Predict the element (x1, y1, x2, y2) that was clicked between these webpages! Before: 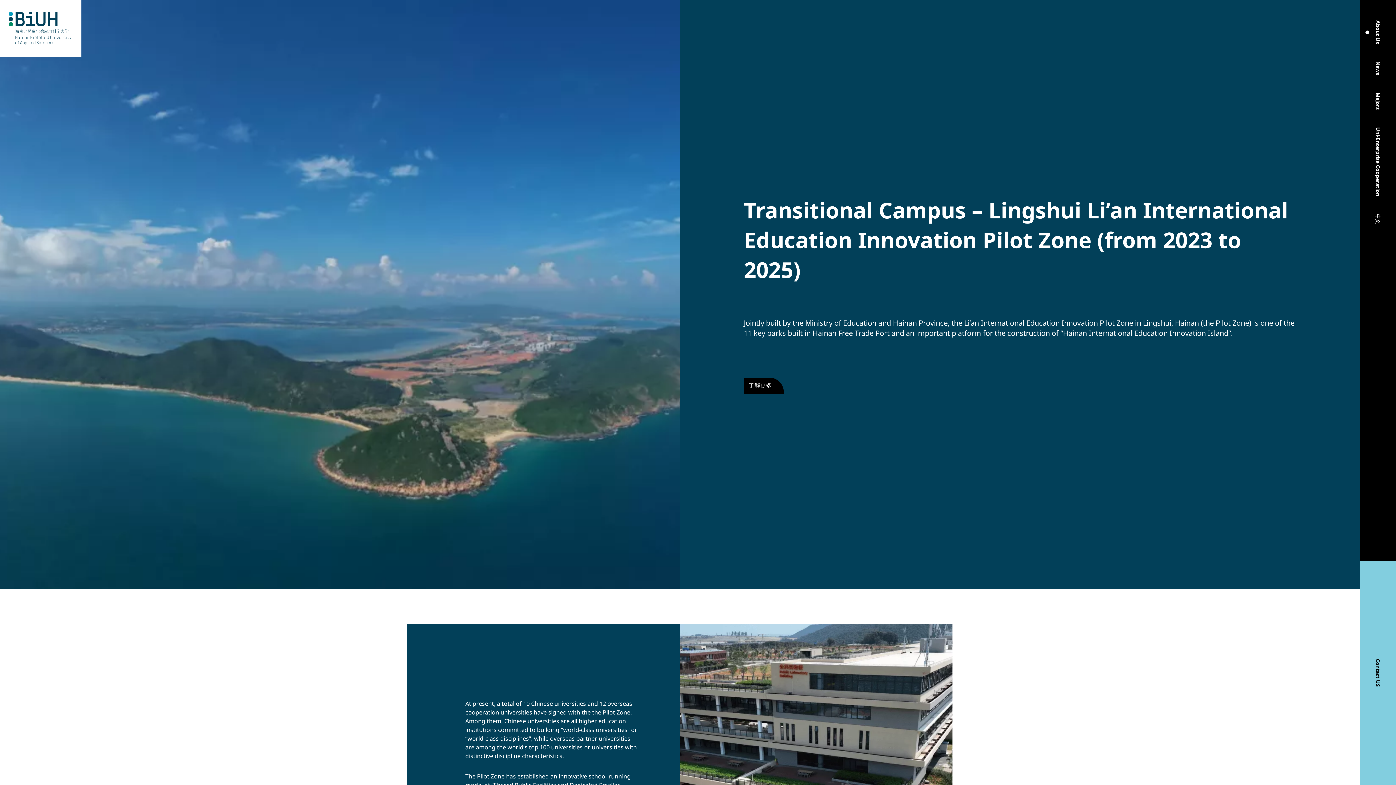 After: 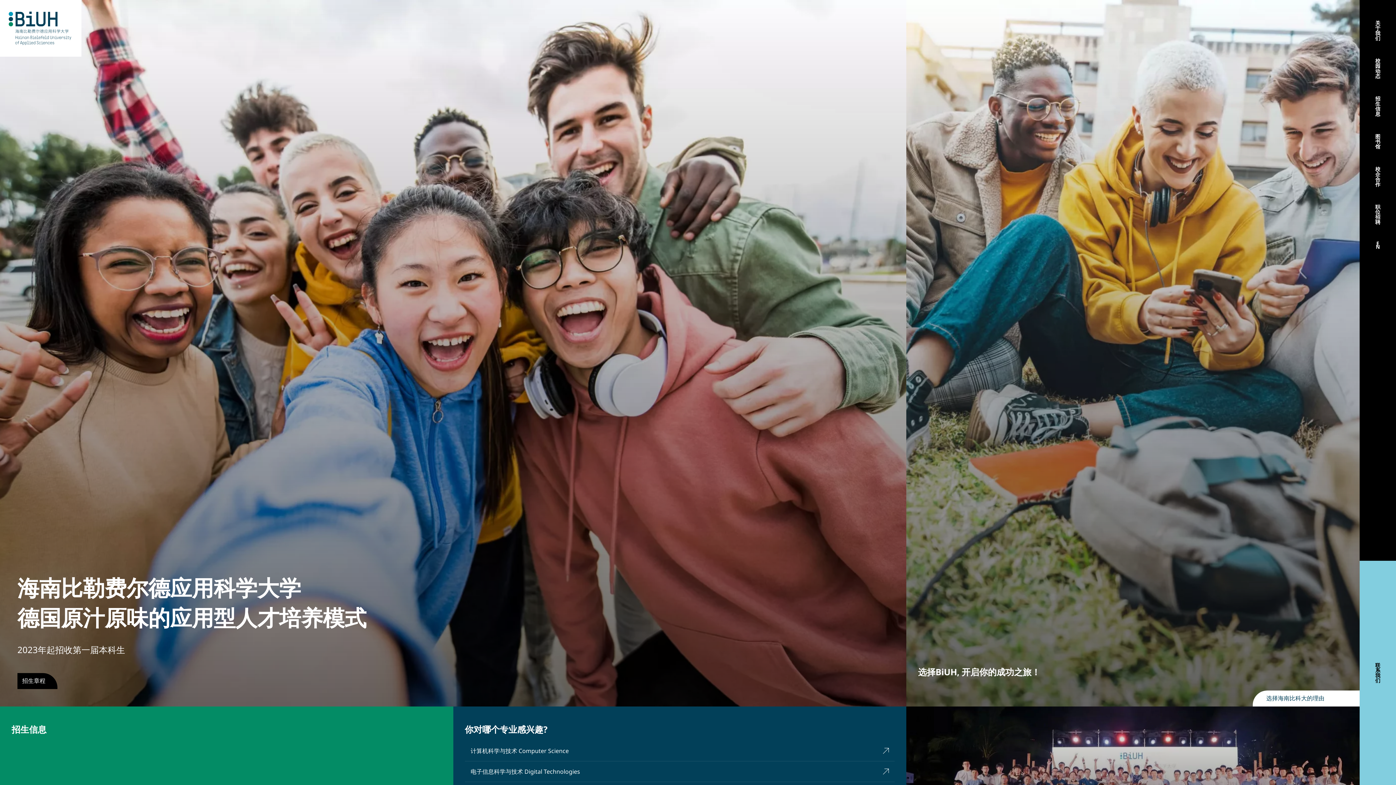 Action: bbox: (0, 0, 81, 56) label: Homepage